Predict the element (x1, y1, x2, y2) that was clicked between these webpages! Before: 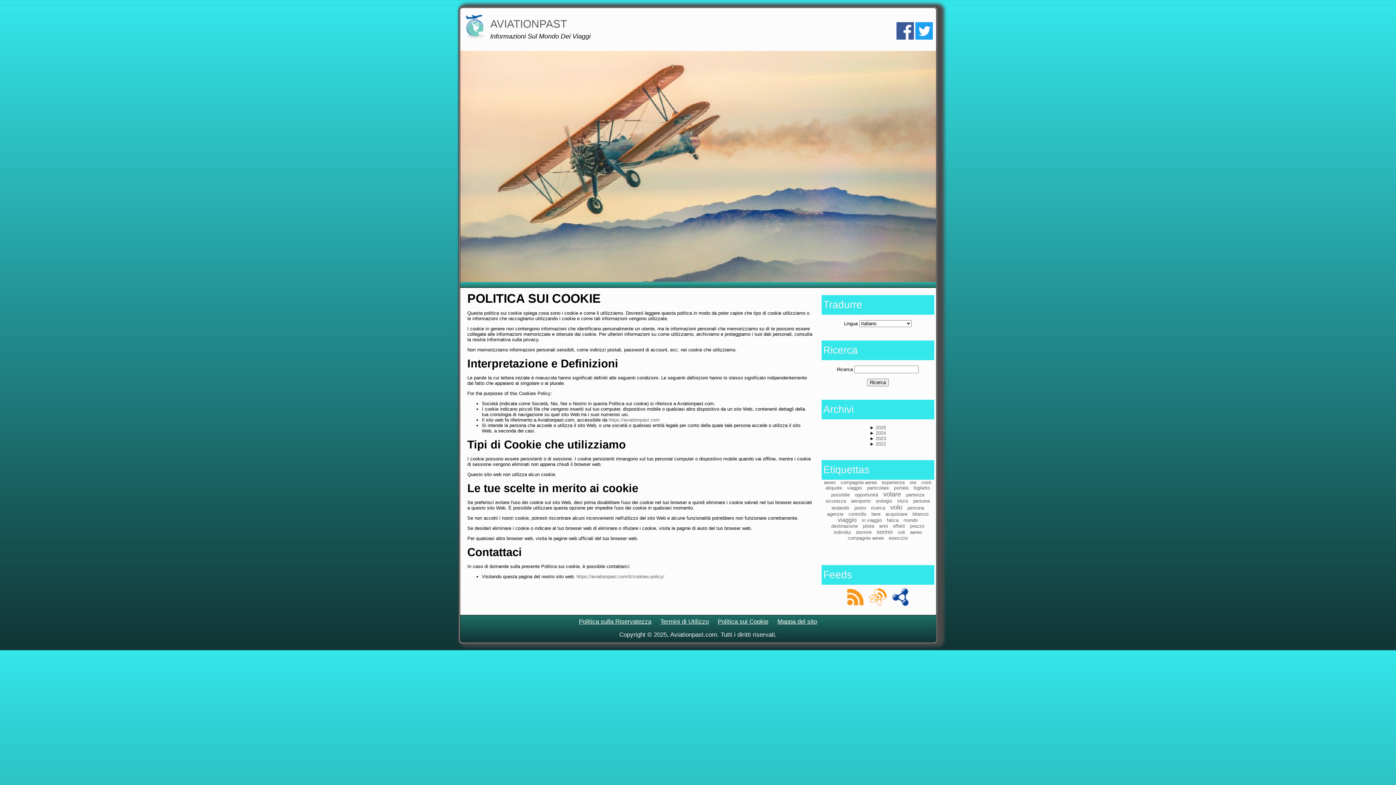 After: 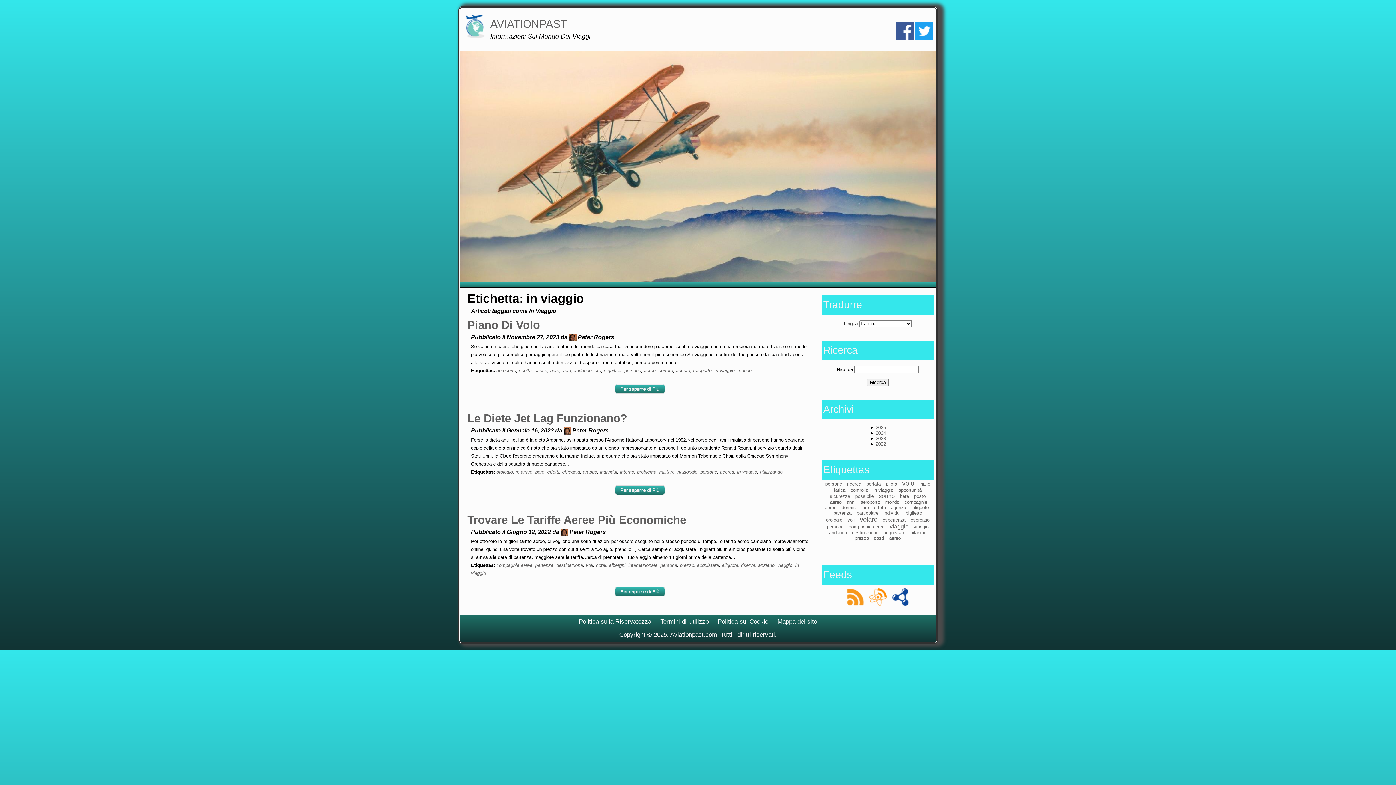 Action: bbox: (862, 517, 882, 523) label: in viaggio